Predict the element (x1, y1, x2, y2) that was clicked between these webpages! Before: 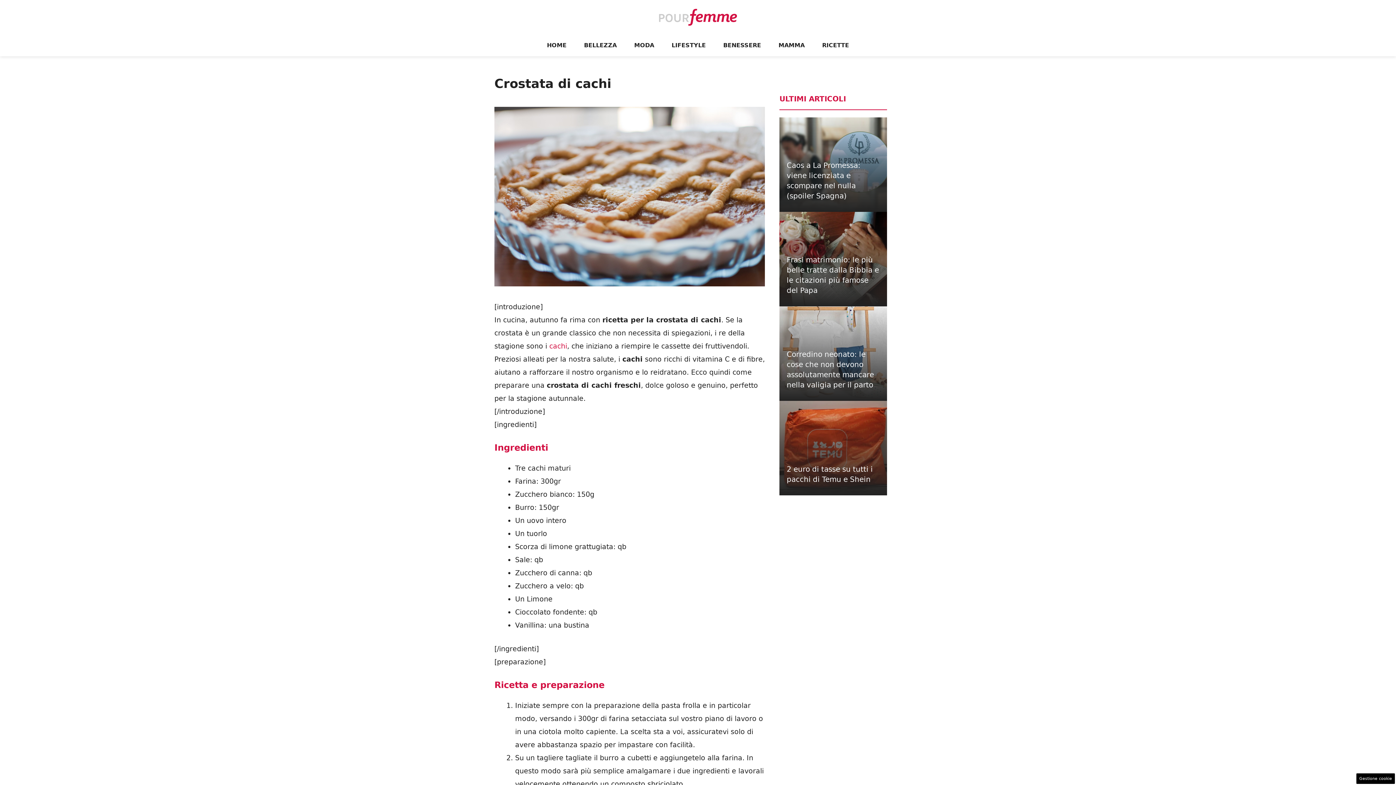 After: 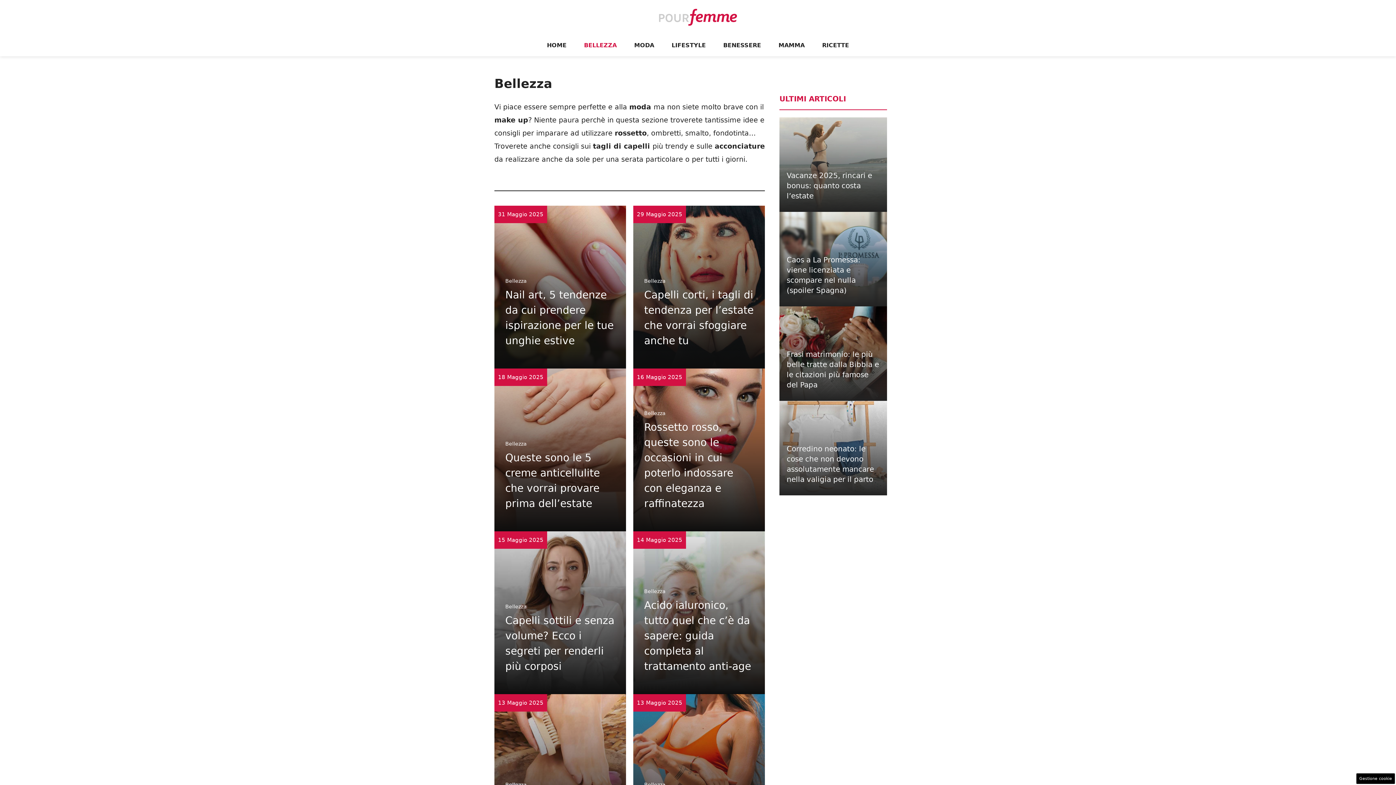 Action: label: BELLEZZA bbox: (575, 34, 625, 56)